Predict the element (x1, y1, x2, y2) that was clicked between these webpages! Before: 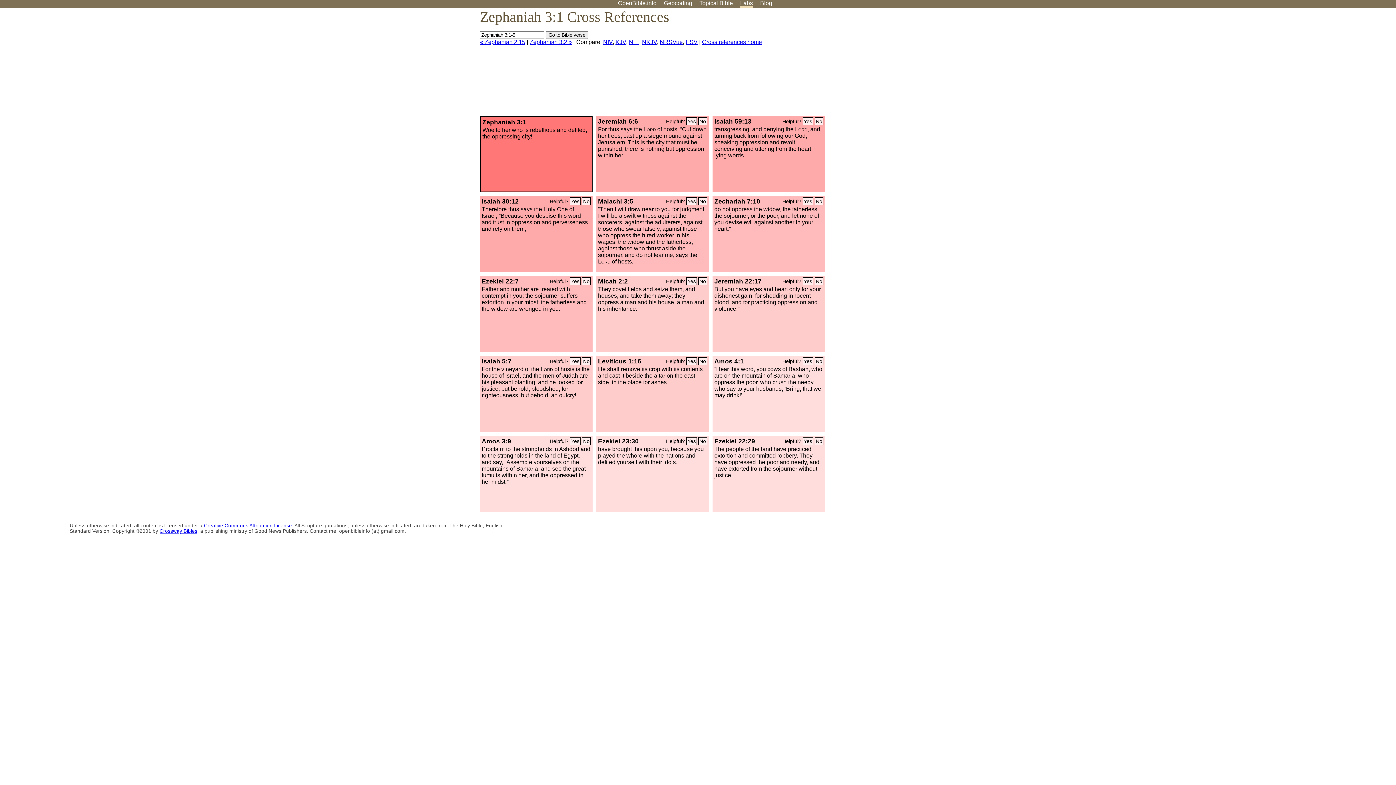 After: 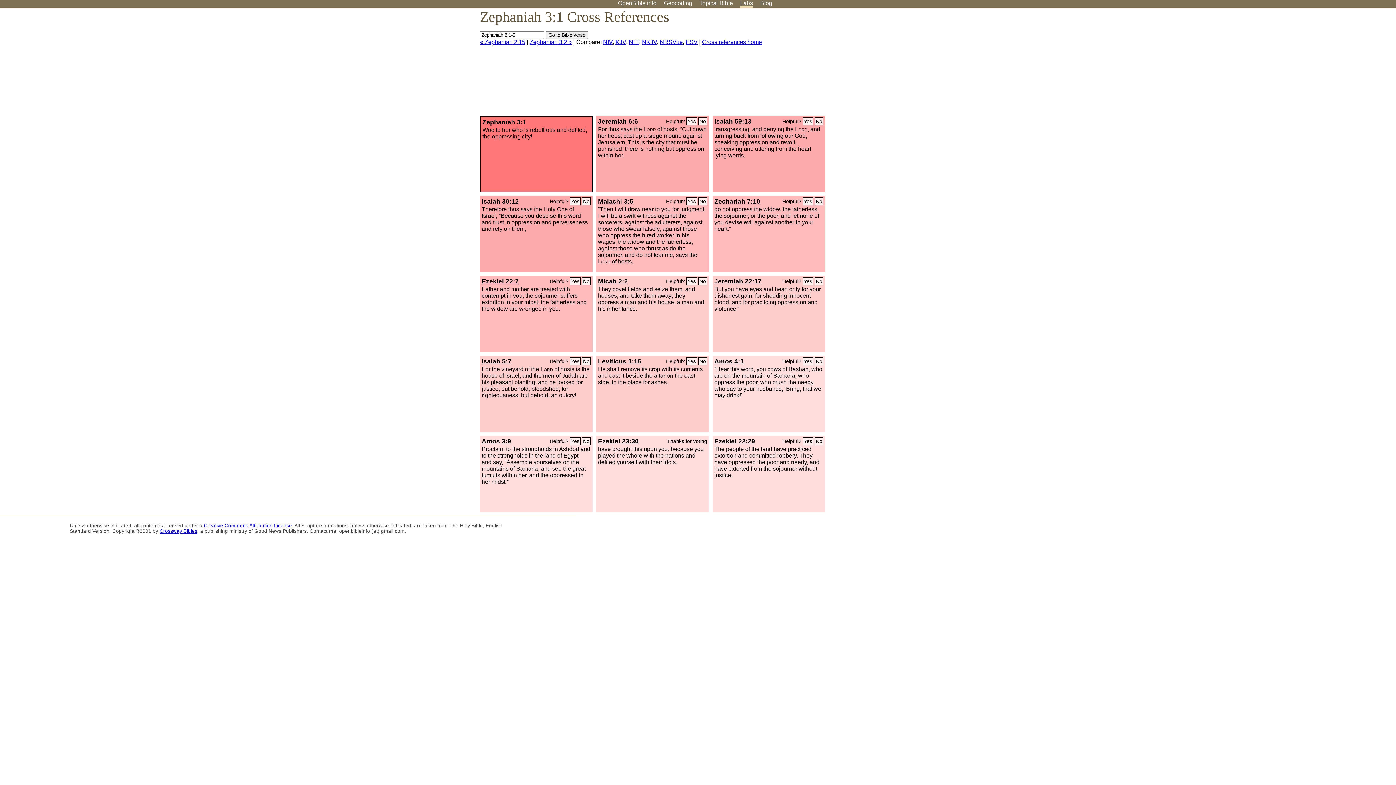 Action: bbox: (698, 437, 707, 445) label: No